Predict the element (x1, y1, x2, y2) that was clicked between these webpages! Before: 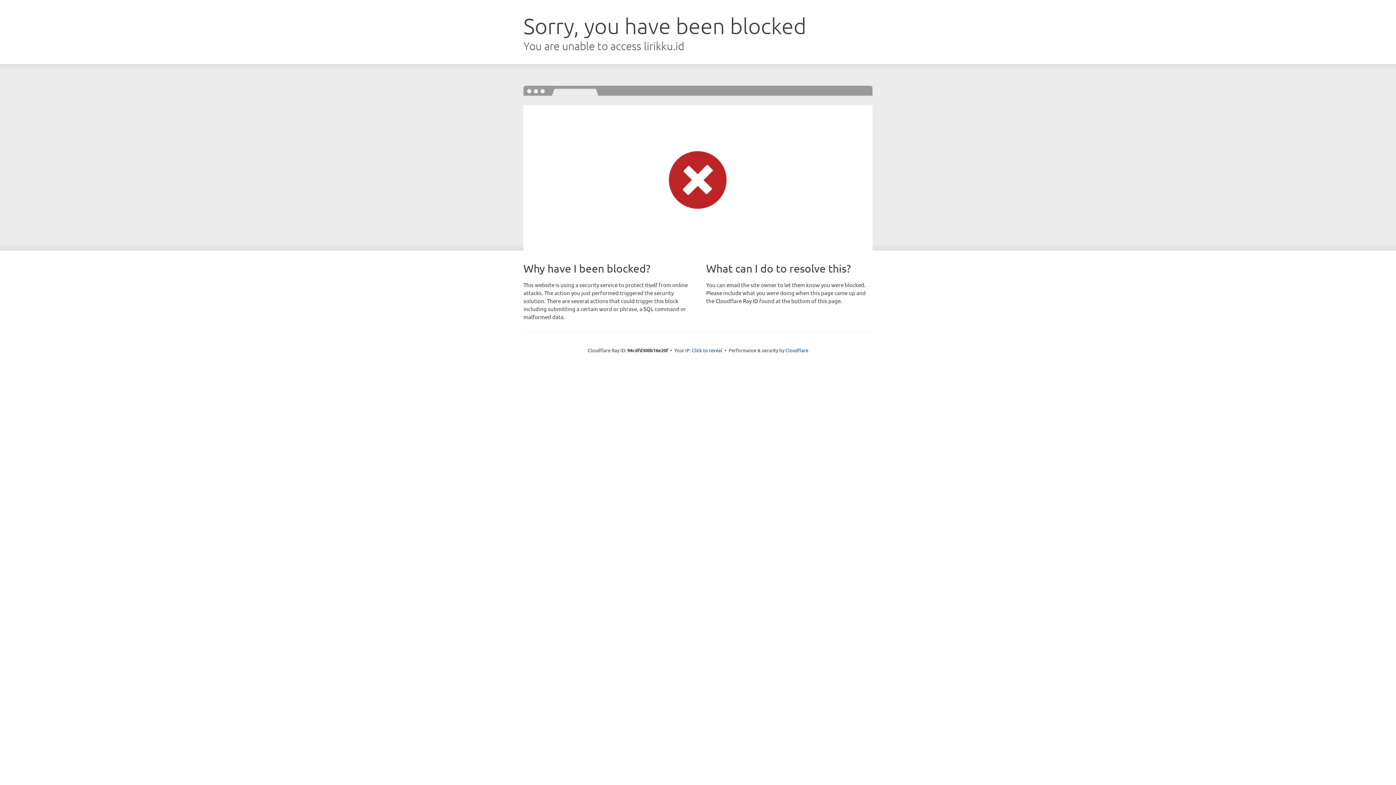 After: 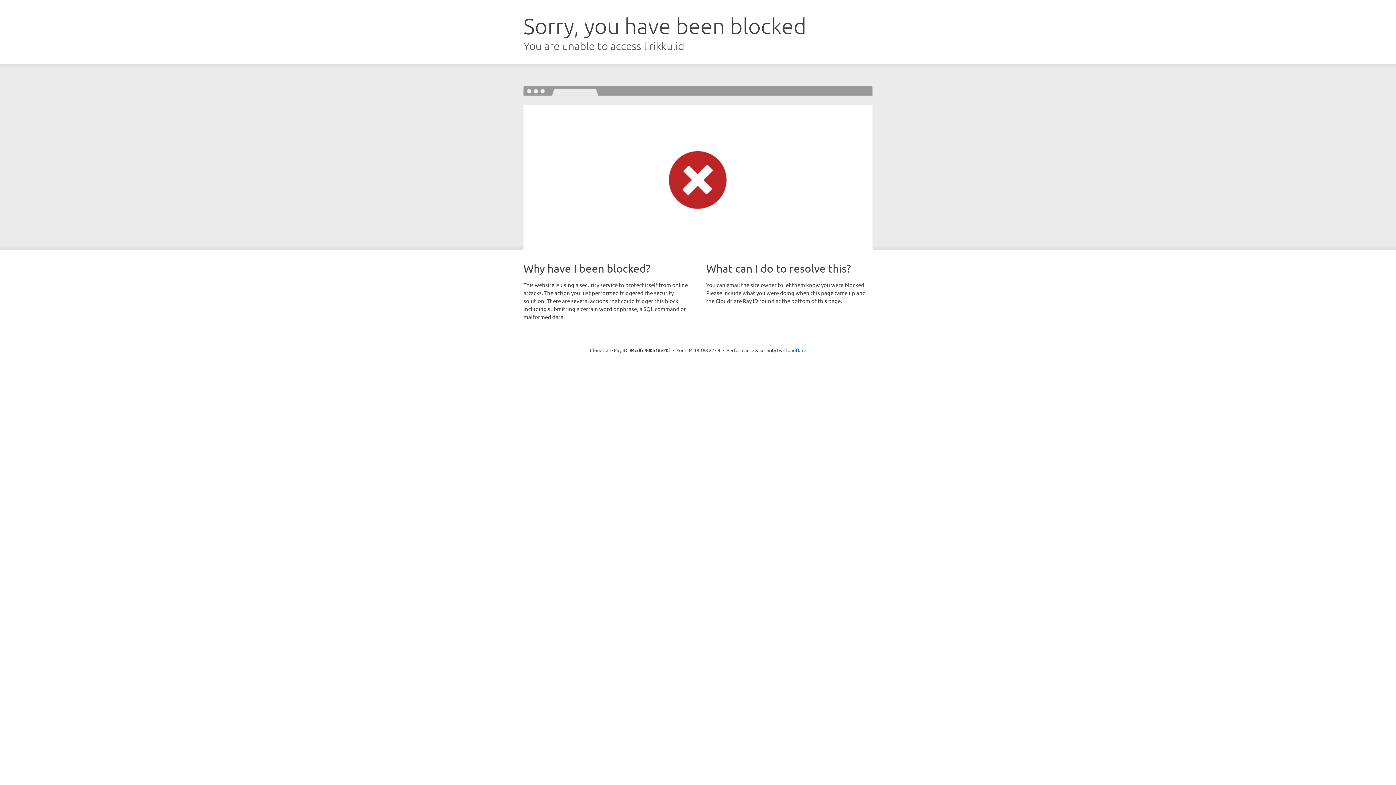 Action: bbox: (692, 346, 722, 353) label: Click to reveal